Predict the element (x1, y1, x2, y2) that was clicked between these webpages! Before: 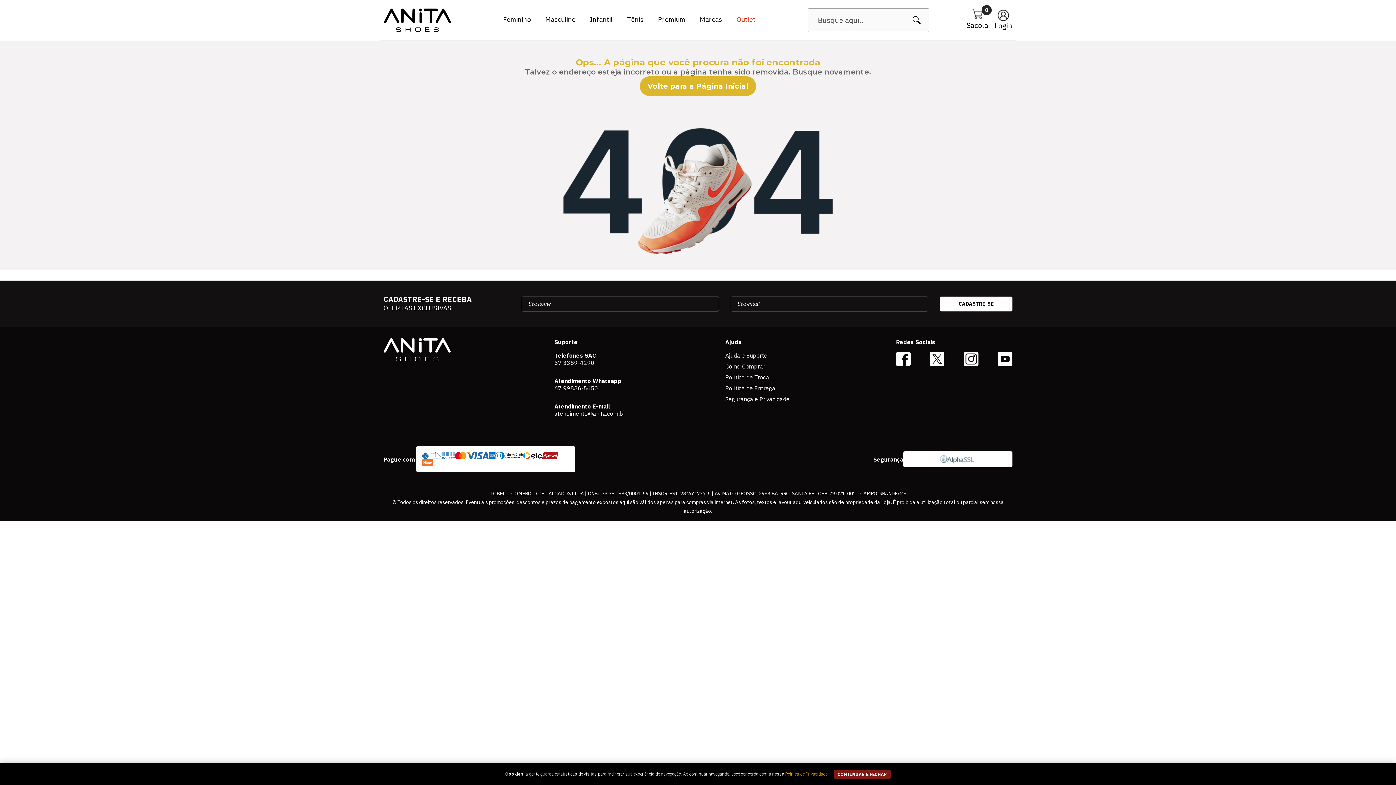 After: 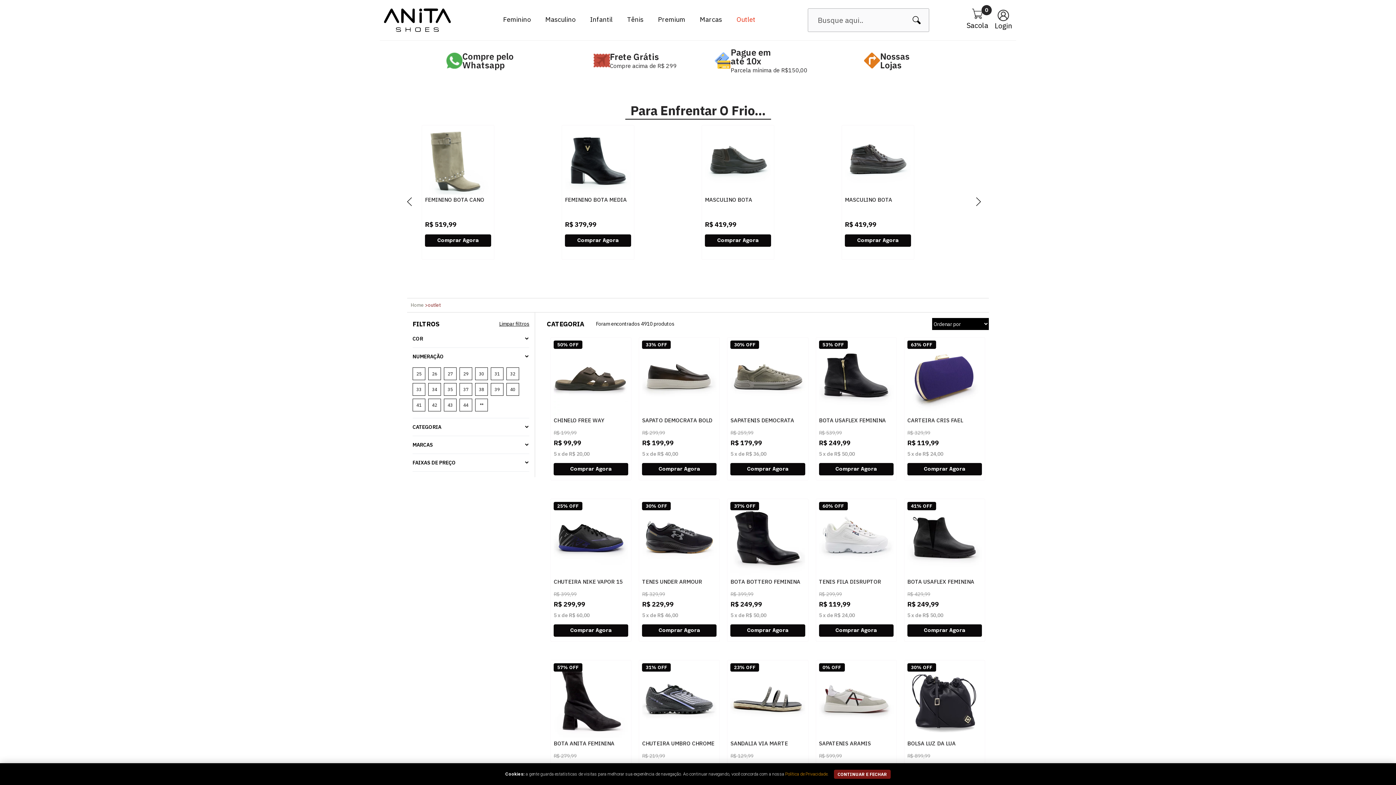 Action: bbox: (729, 10, 762, 29) label: Outlet